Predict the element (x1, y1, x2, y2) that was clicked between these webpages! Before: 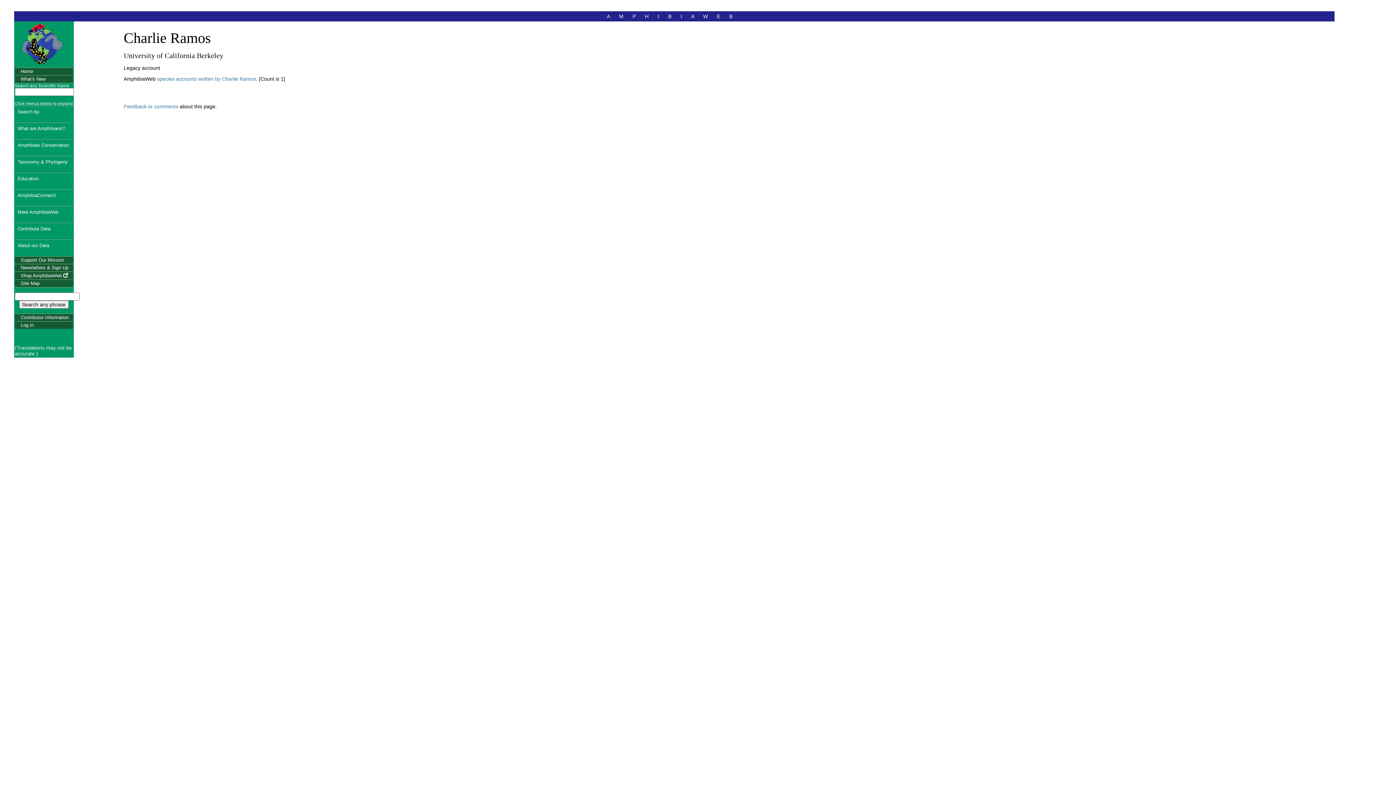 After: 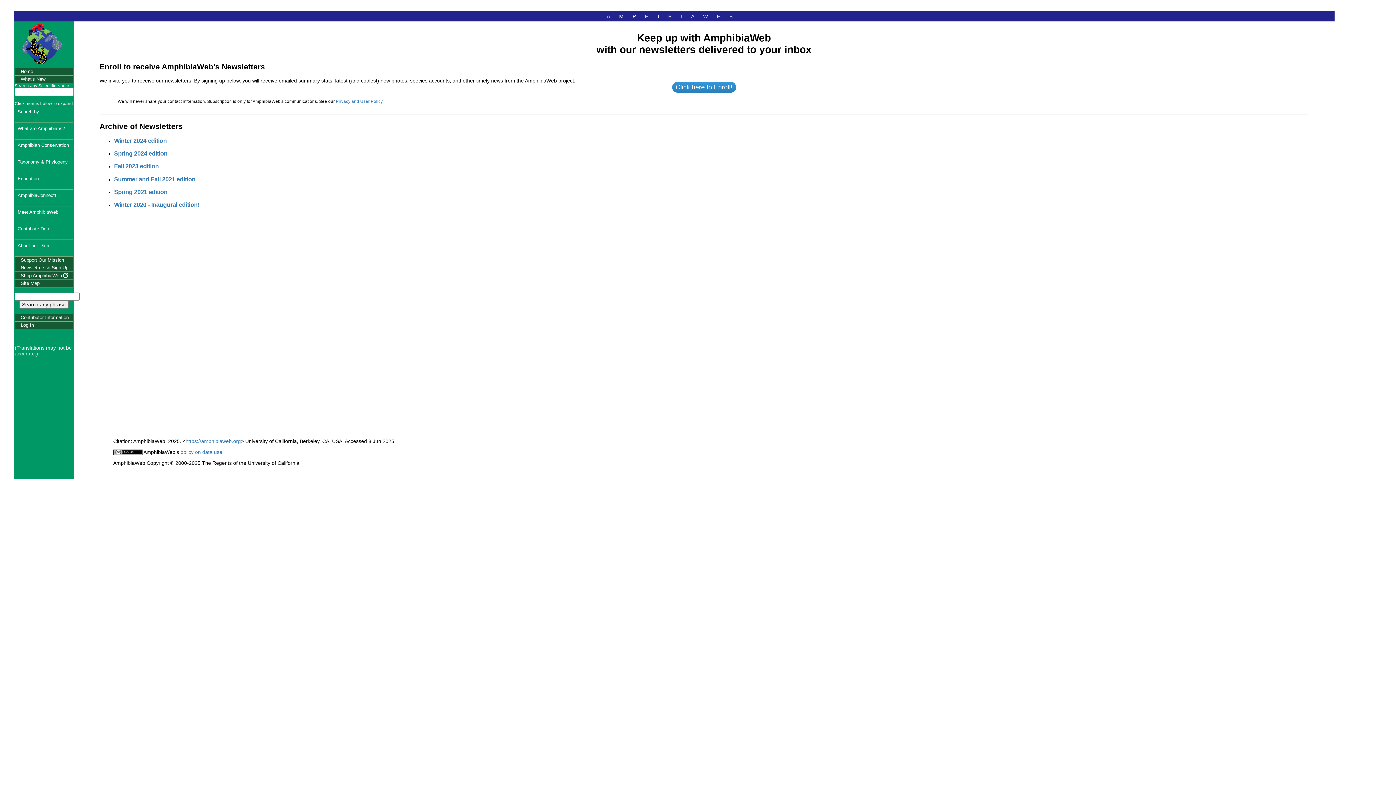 Action: label: Newsletters & Sign Up bbox: (14, 264, 72, 271)